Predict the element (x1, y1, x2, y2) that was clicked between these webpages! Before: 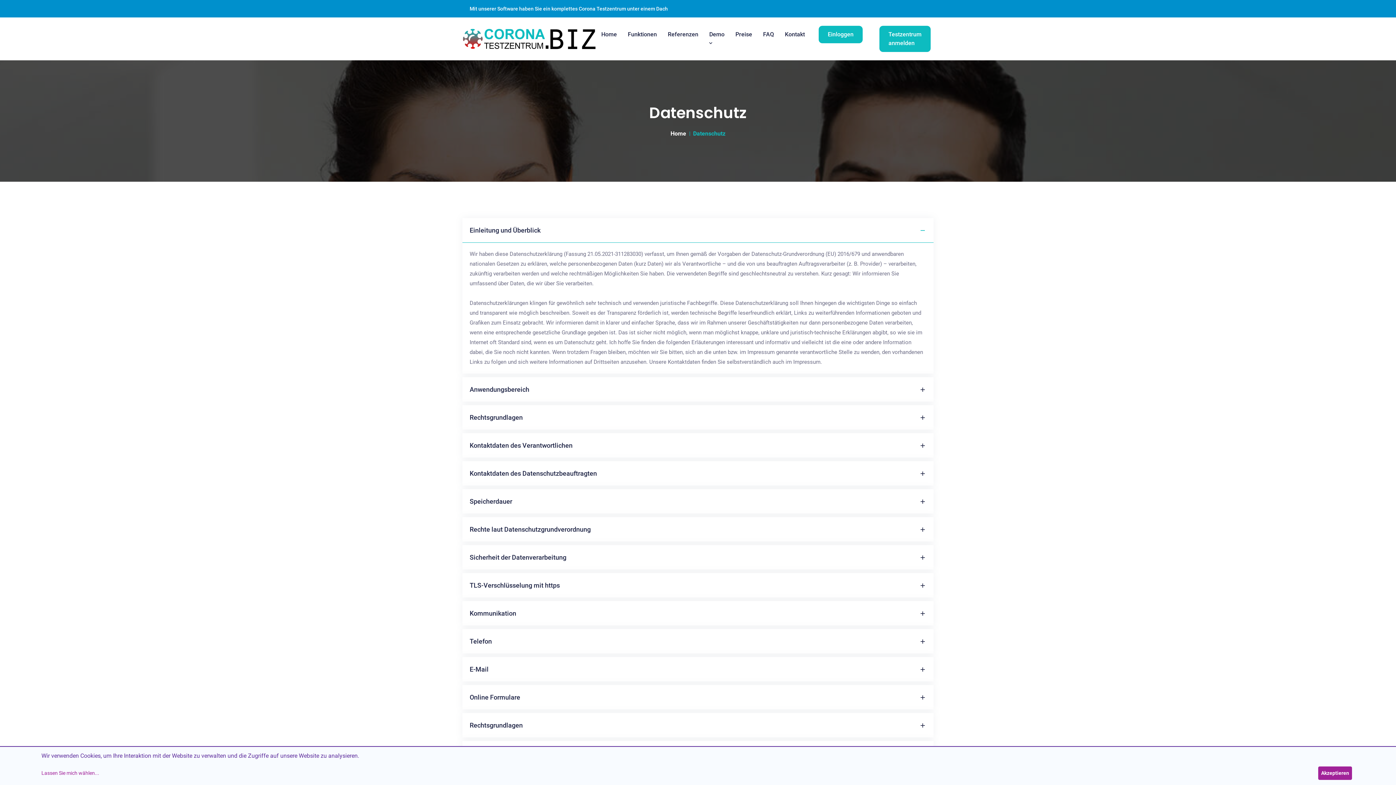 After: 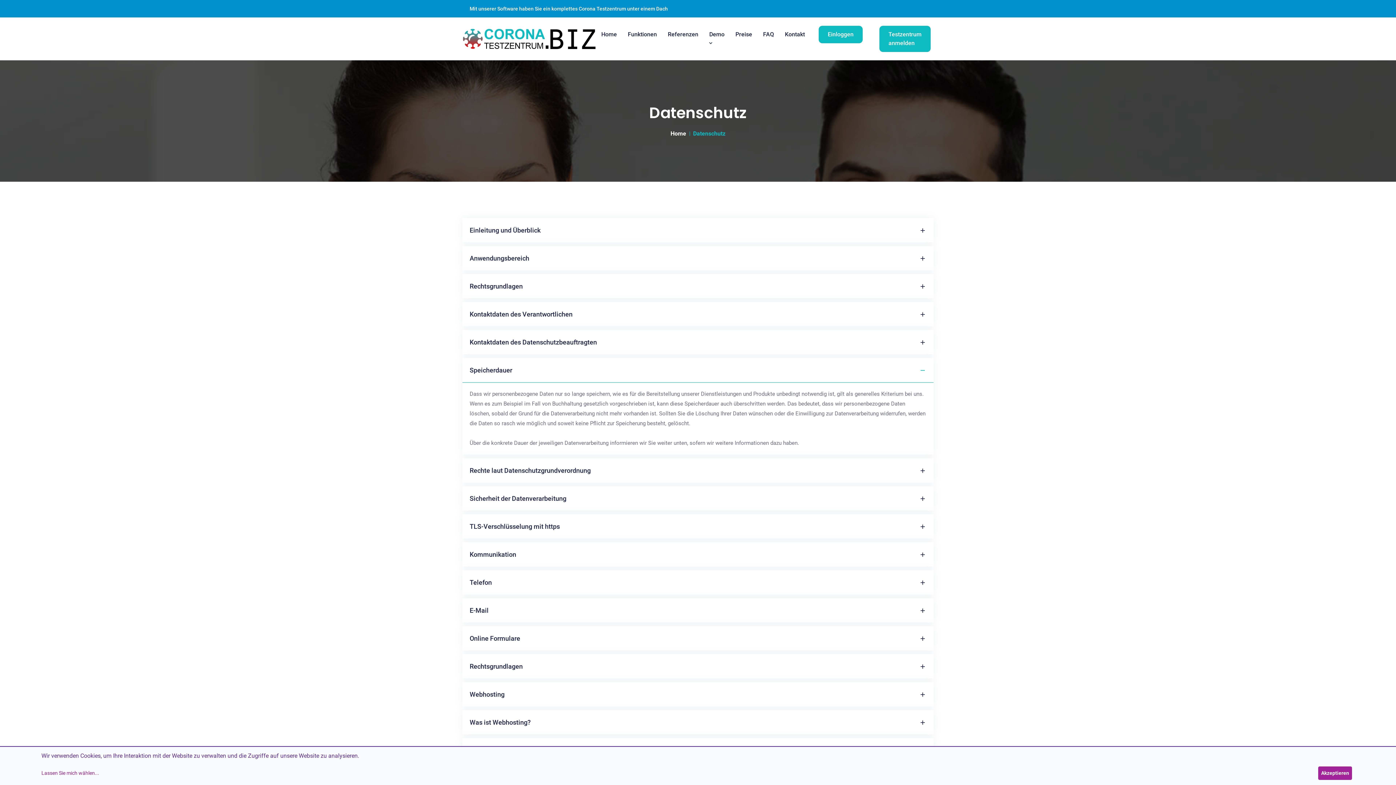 Action: label: Speicherdauer bbox: (462, 489, 933, 513)